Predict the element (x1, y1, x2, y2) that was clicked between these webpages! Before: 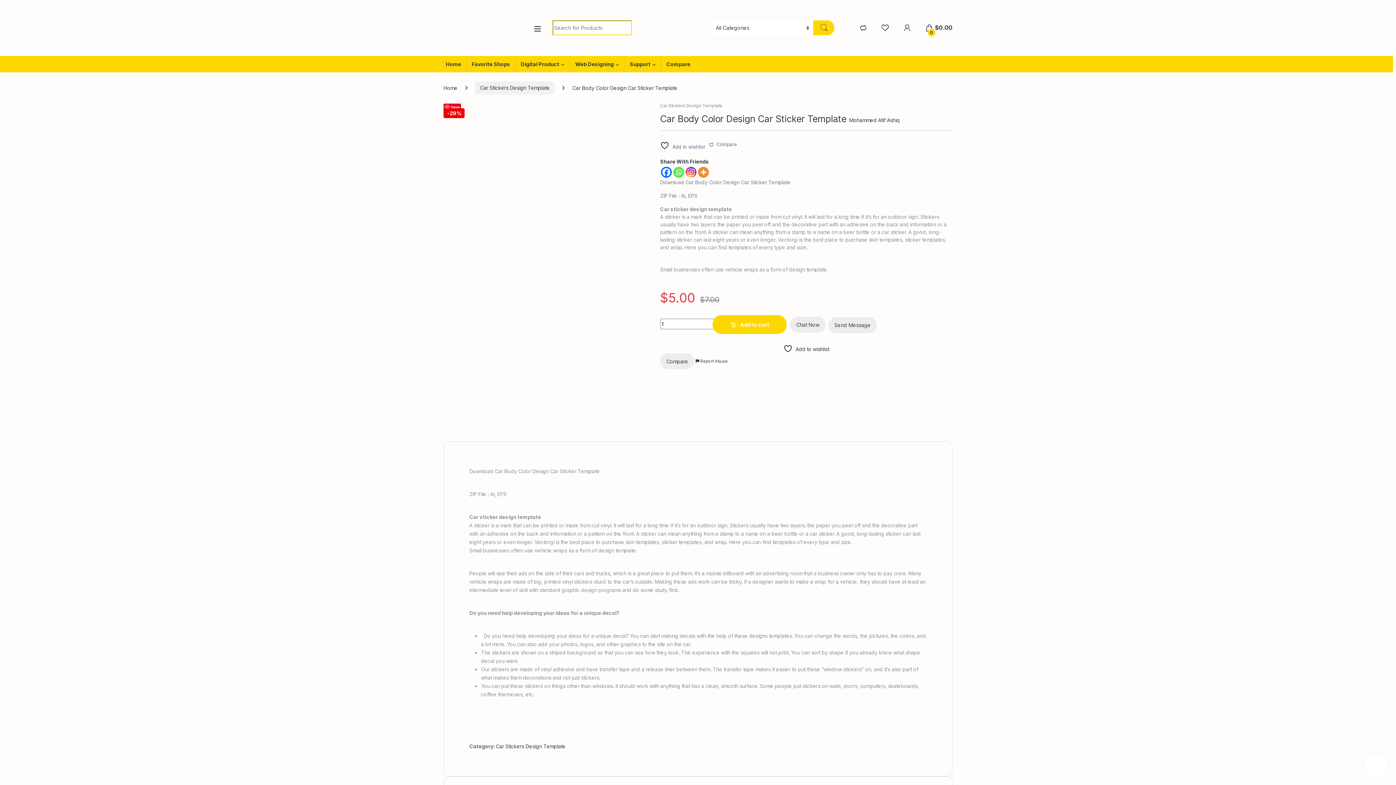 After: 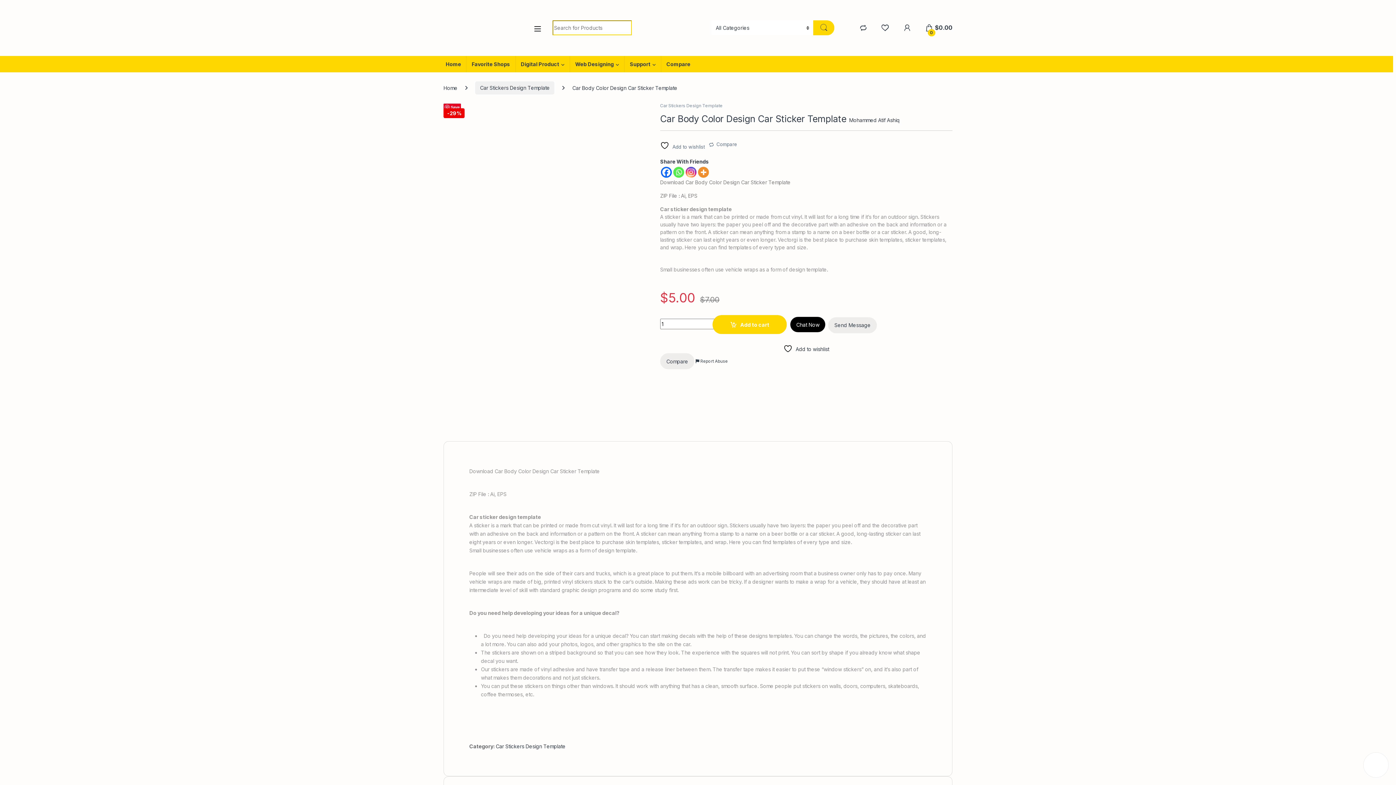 Action: label: Chat Now bbox: (790, 316, 825, 332)